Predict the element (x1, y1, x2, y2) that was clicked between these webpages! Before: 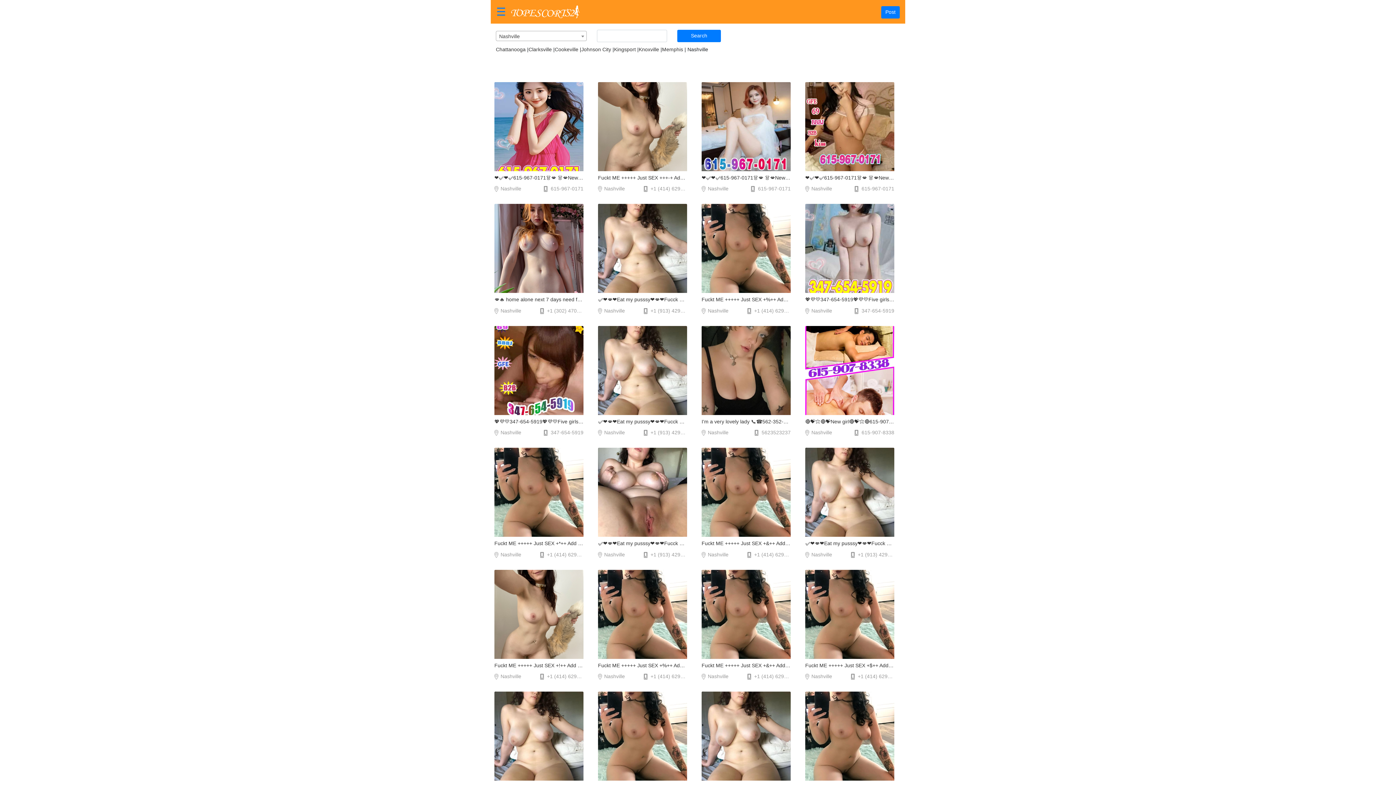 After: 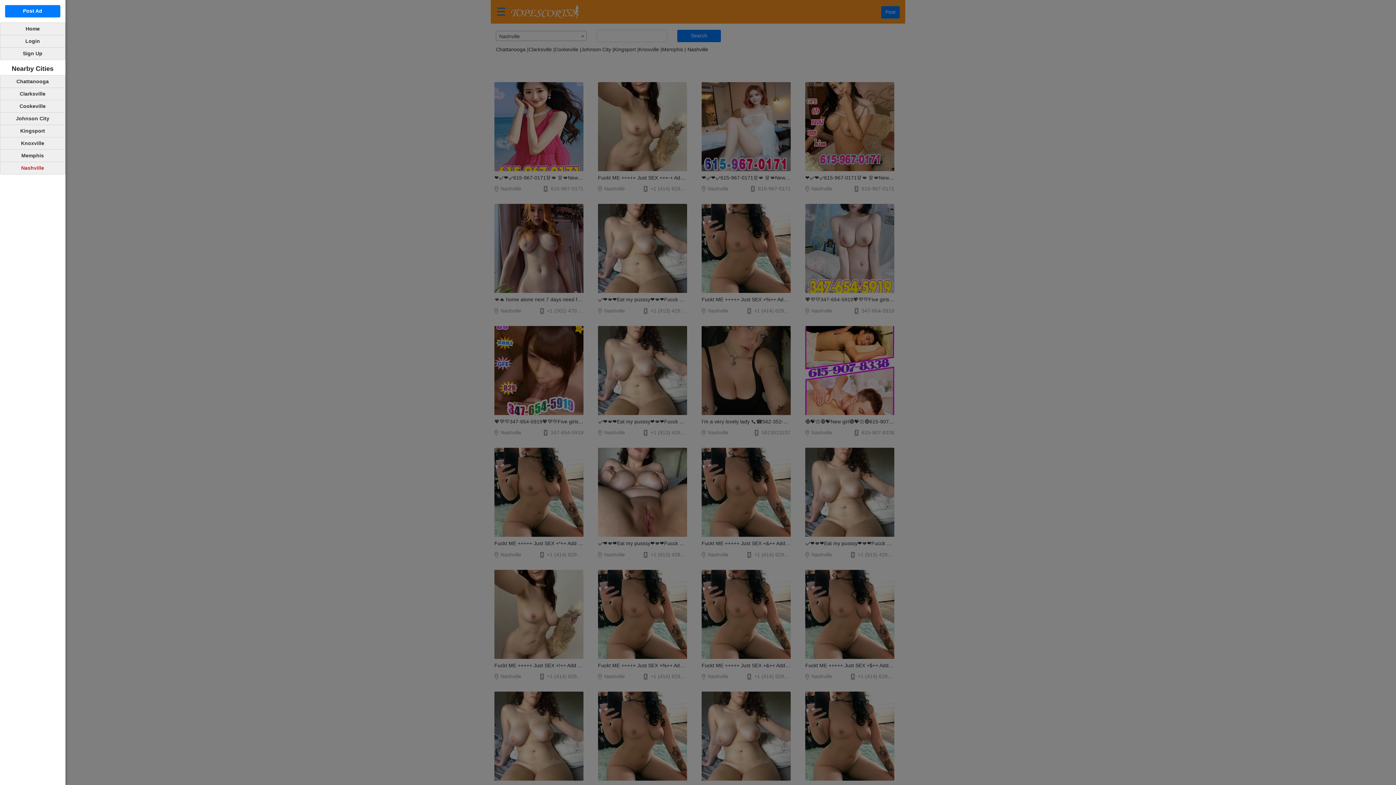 Action: bbox: (496, 3, 506, 20) label: ☰